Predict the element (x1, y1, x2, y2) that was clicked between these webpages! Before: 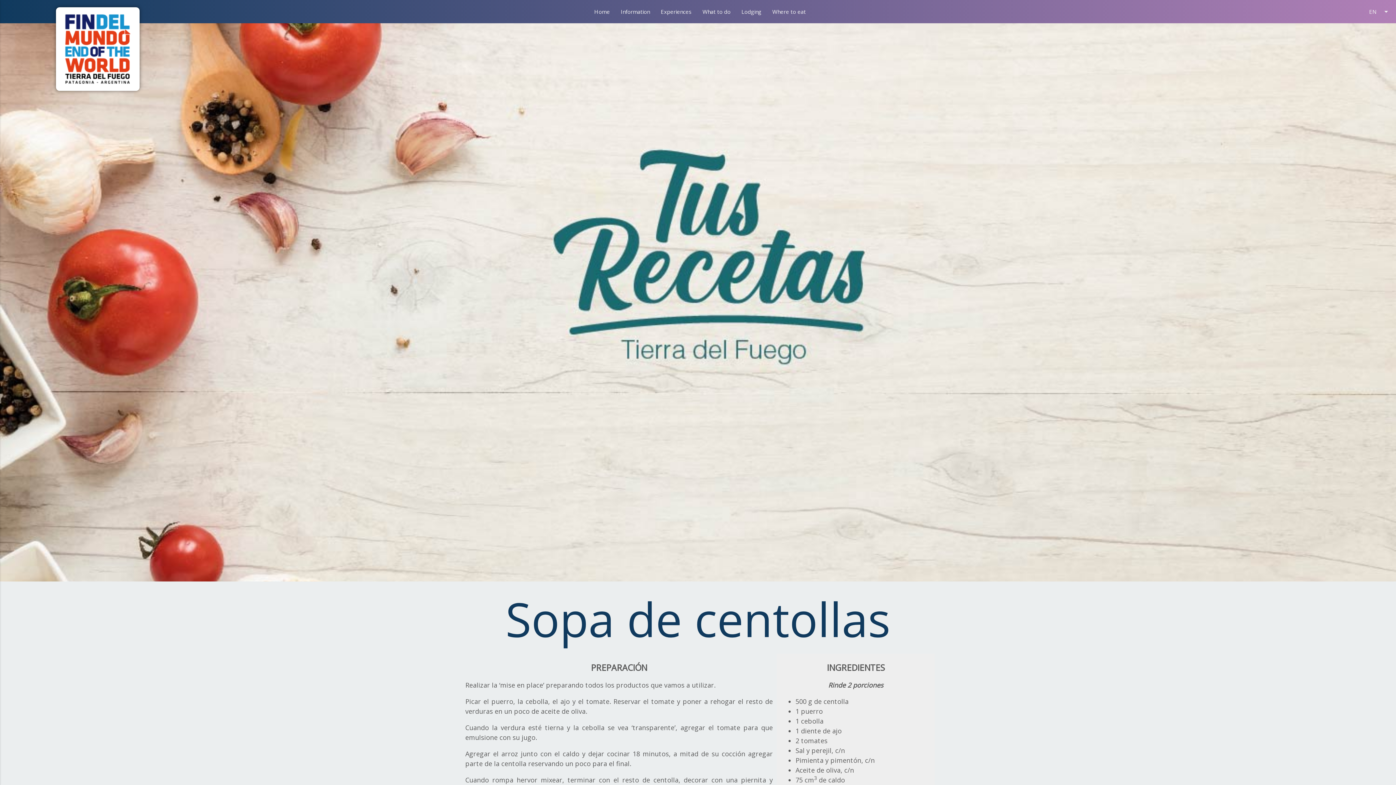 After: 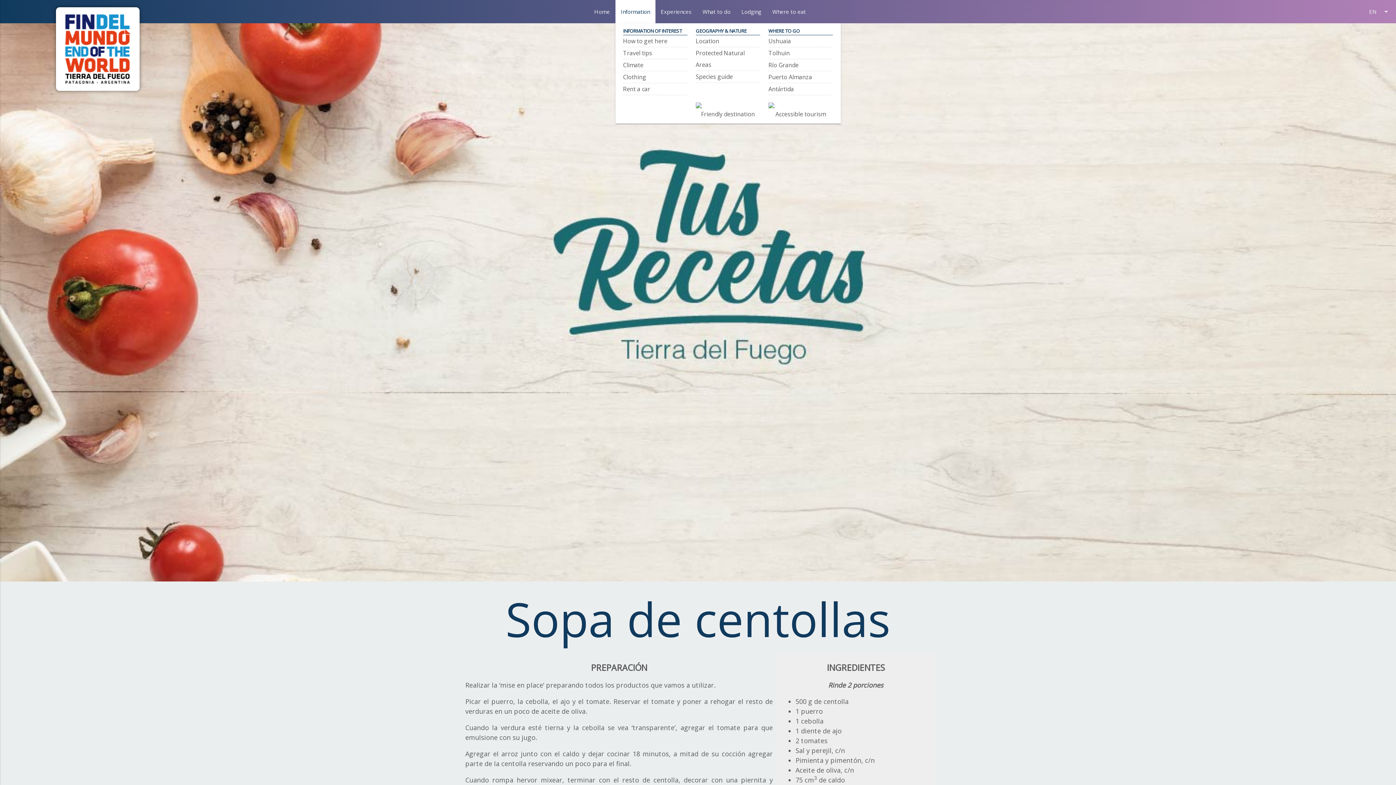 Action: label: Information bbox: (615, 0, 655, 23)